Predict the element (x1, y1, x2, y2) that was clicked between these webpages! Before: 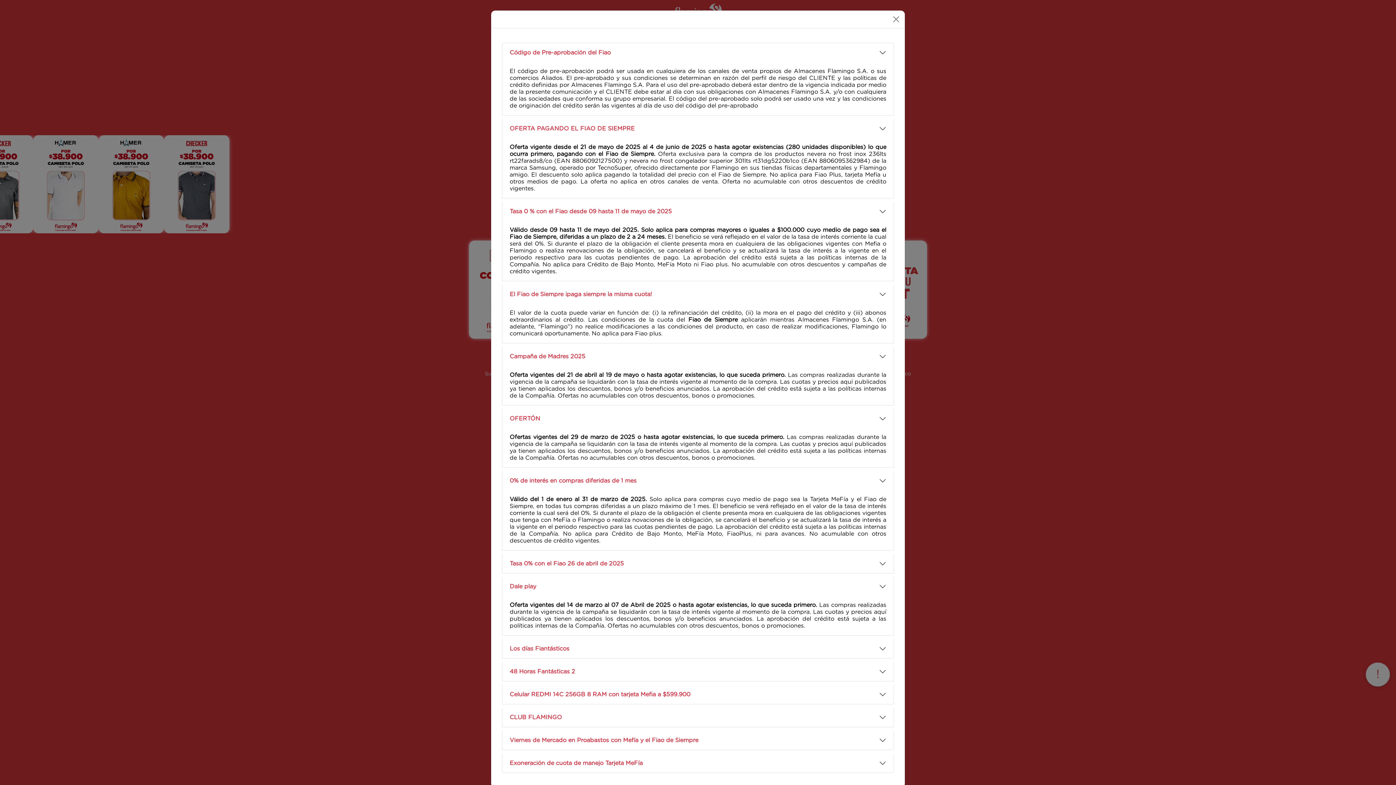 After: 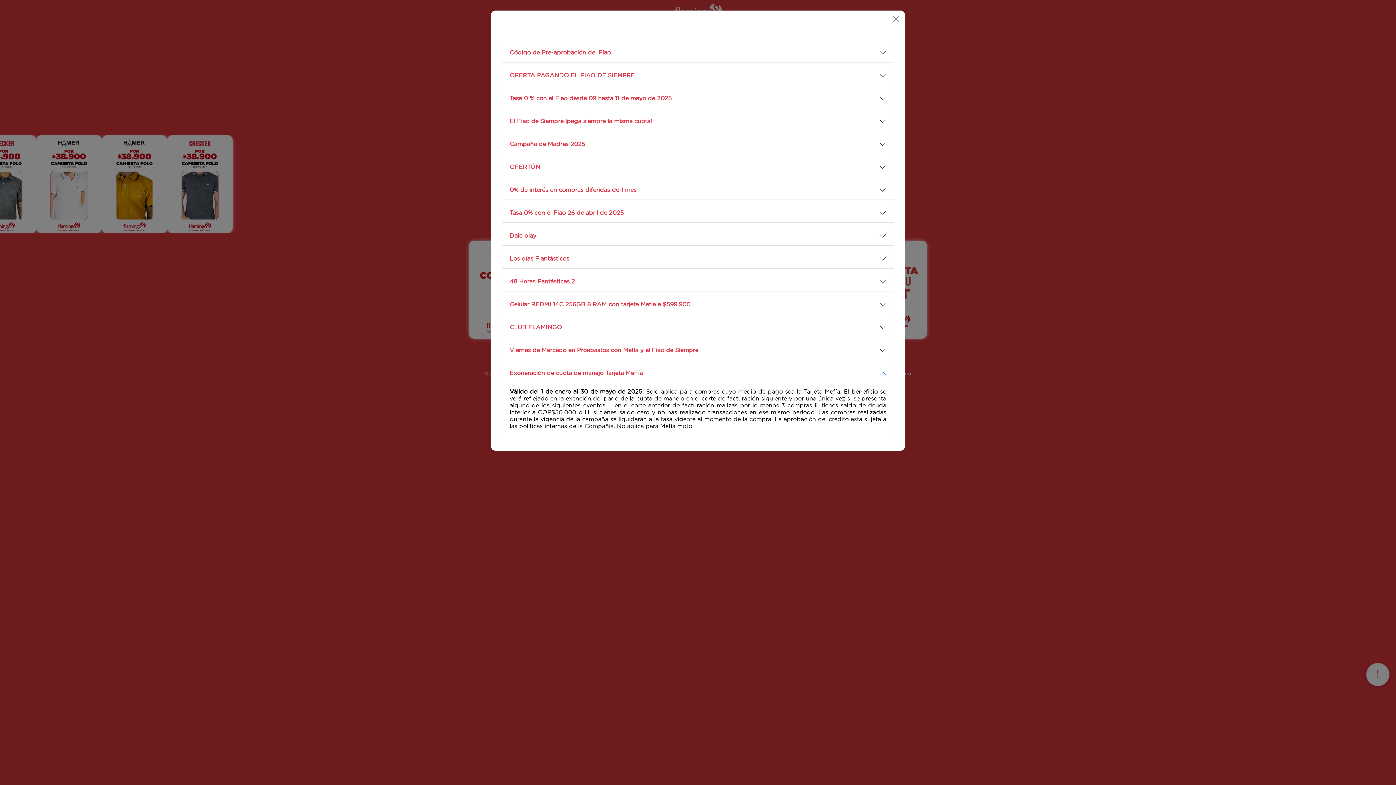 Action: label: Exoneración de cuota de manejo Tarjeta MeFía bbox: (502, 754, 893, 773)